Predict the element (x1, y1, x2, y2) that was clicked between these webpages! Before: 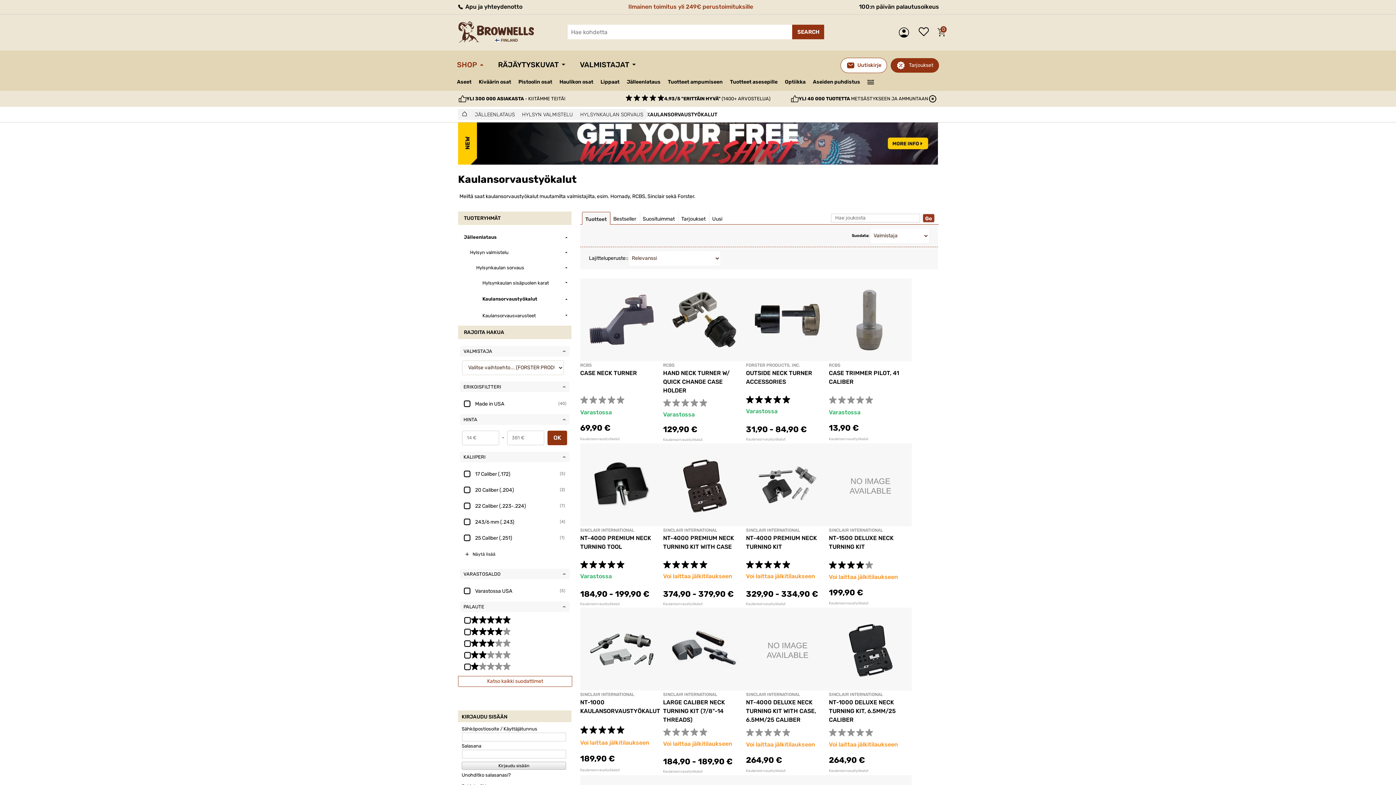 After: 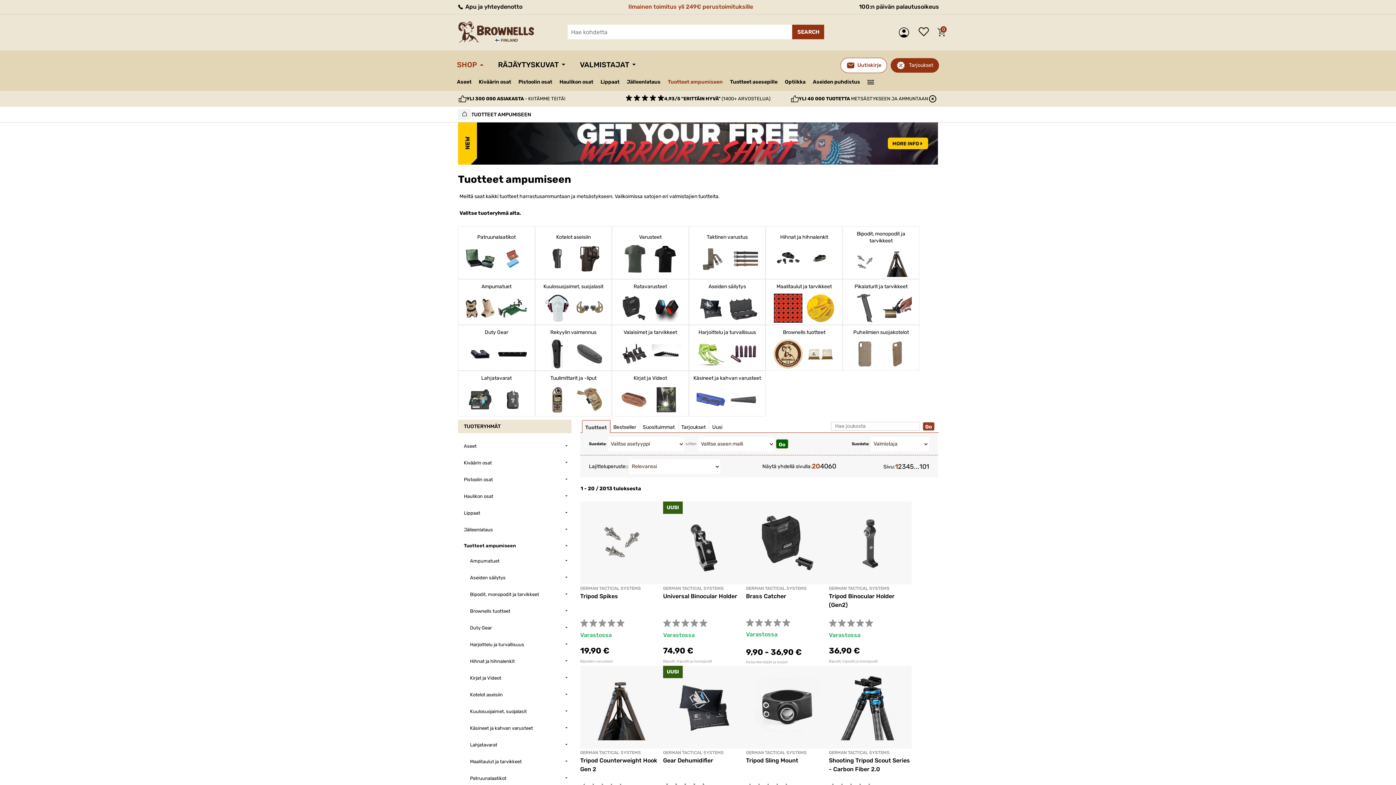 Action: bbox: (668, 79, 724, 84) label: Tuotteet ampumiseen